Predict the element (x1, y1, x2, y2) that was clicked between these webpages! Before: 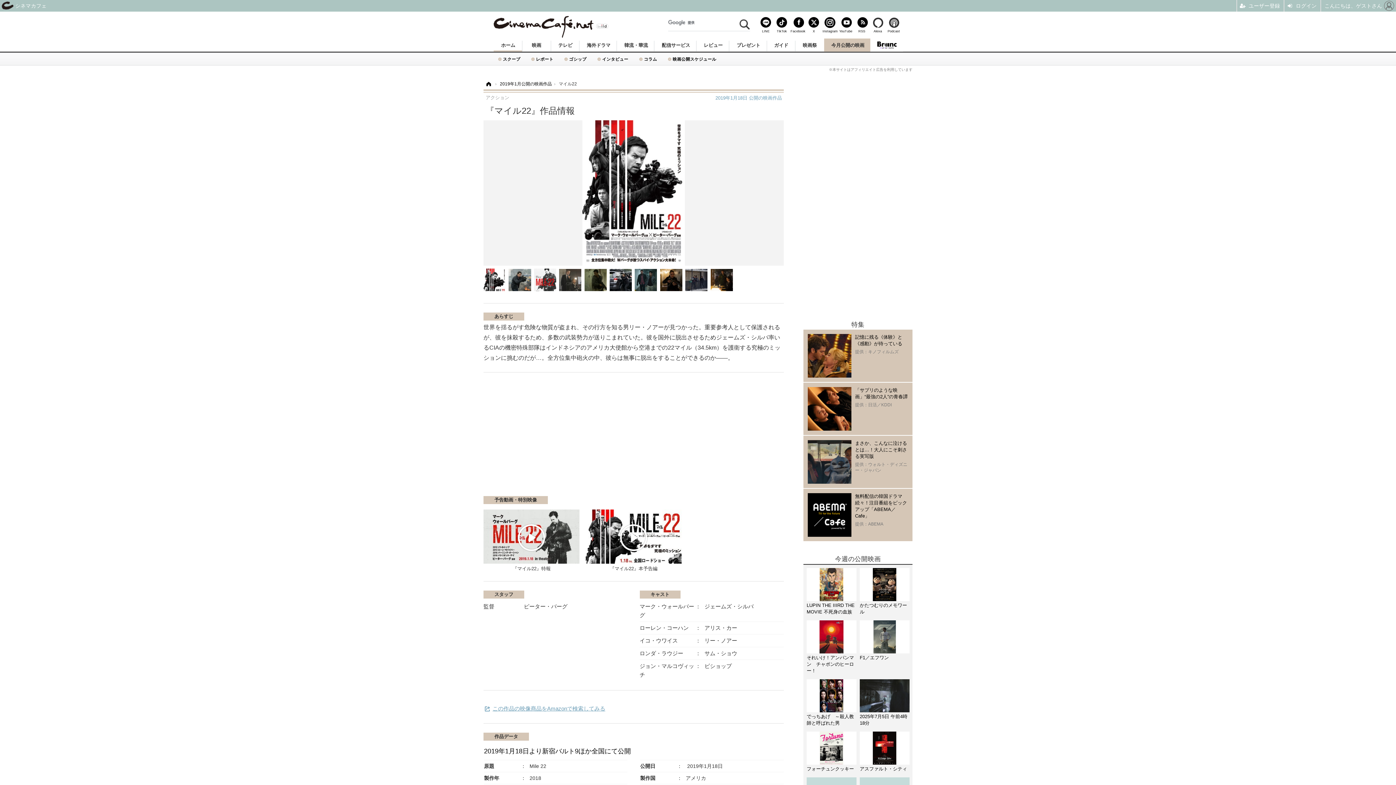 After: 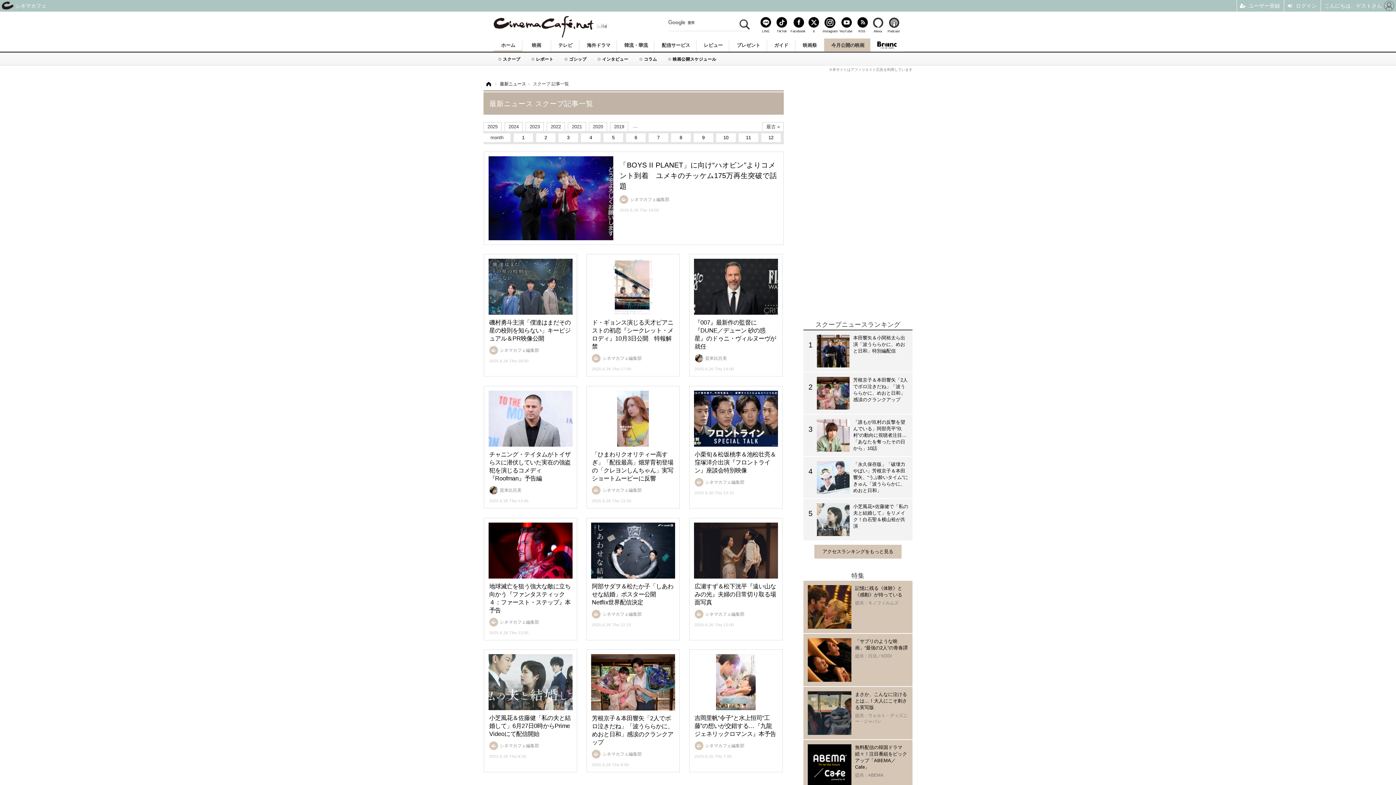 Action: bbox: (498, 52, 531, 63) label: スクープ